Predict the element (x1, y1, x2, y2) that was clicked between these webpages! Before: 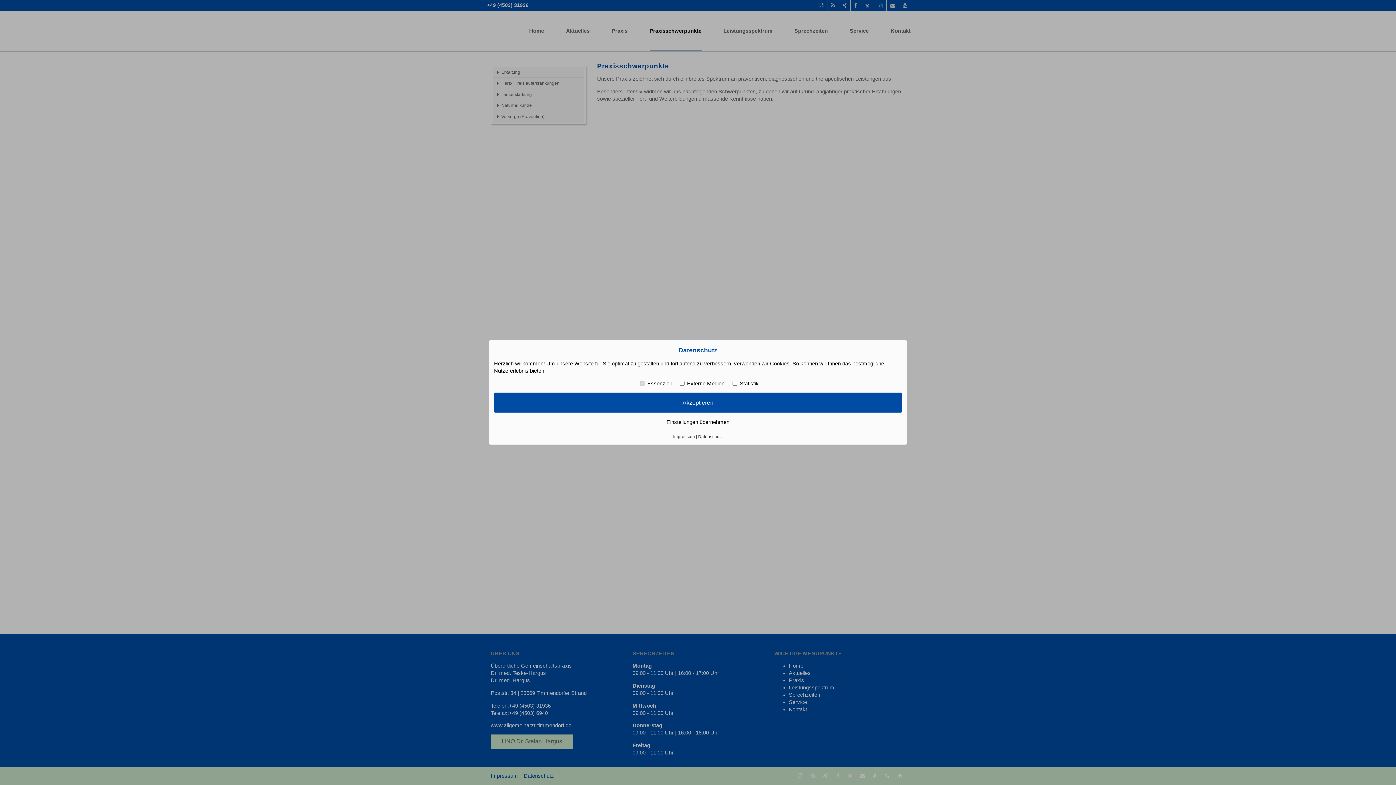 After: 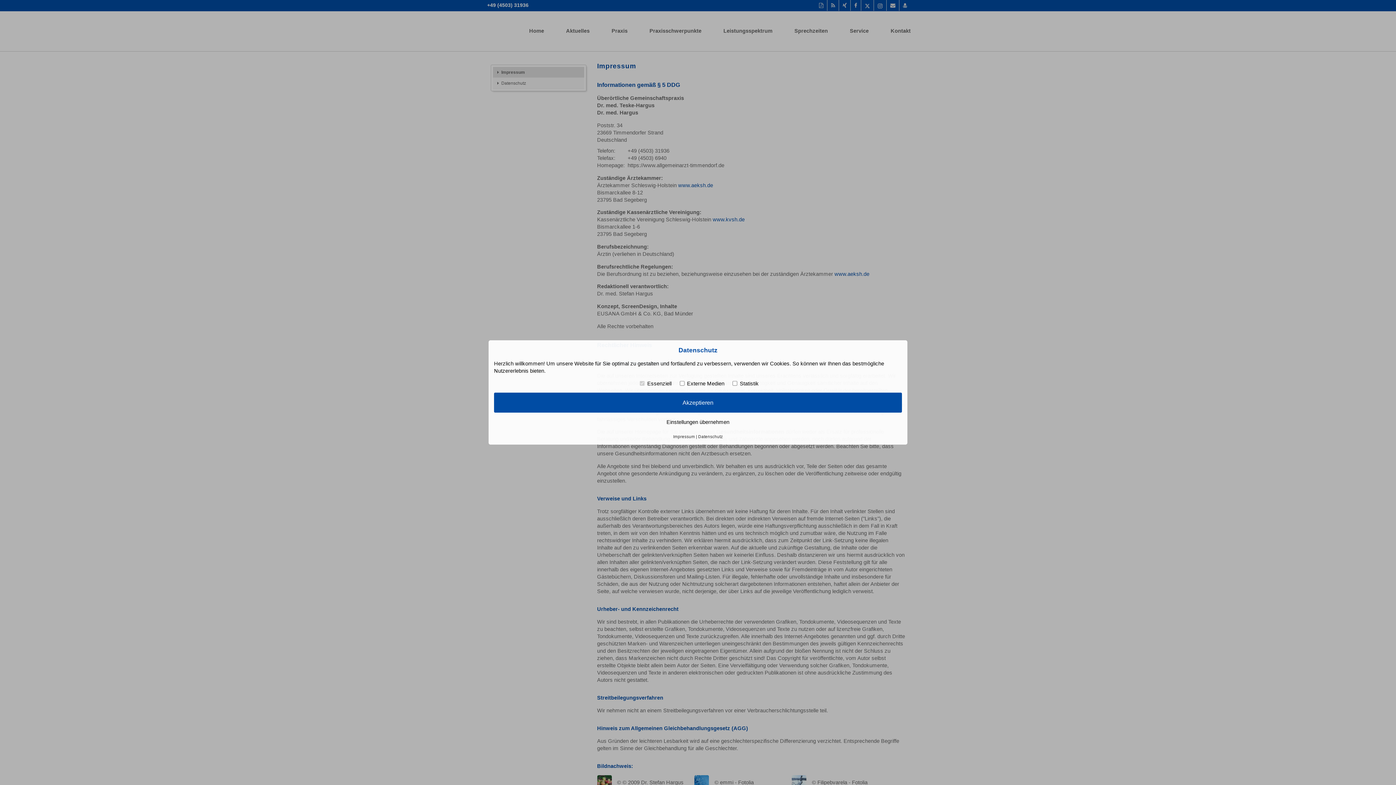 Action: label: Impressum bbox: (673, 434, 695, 438)